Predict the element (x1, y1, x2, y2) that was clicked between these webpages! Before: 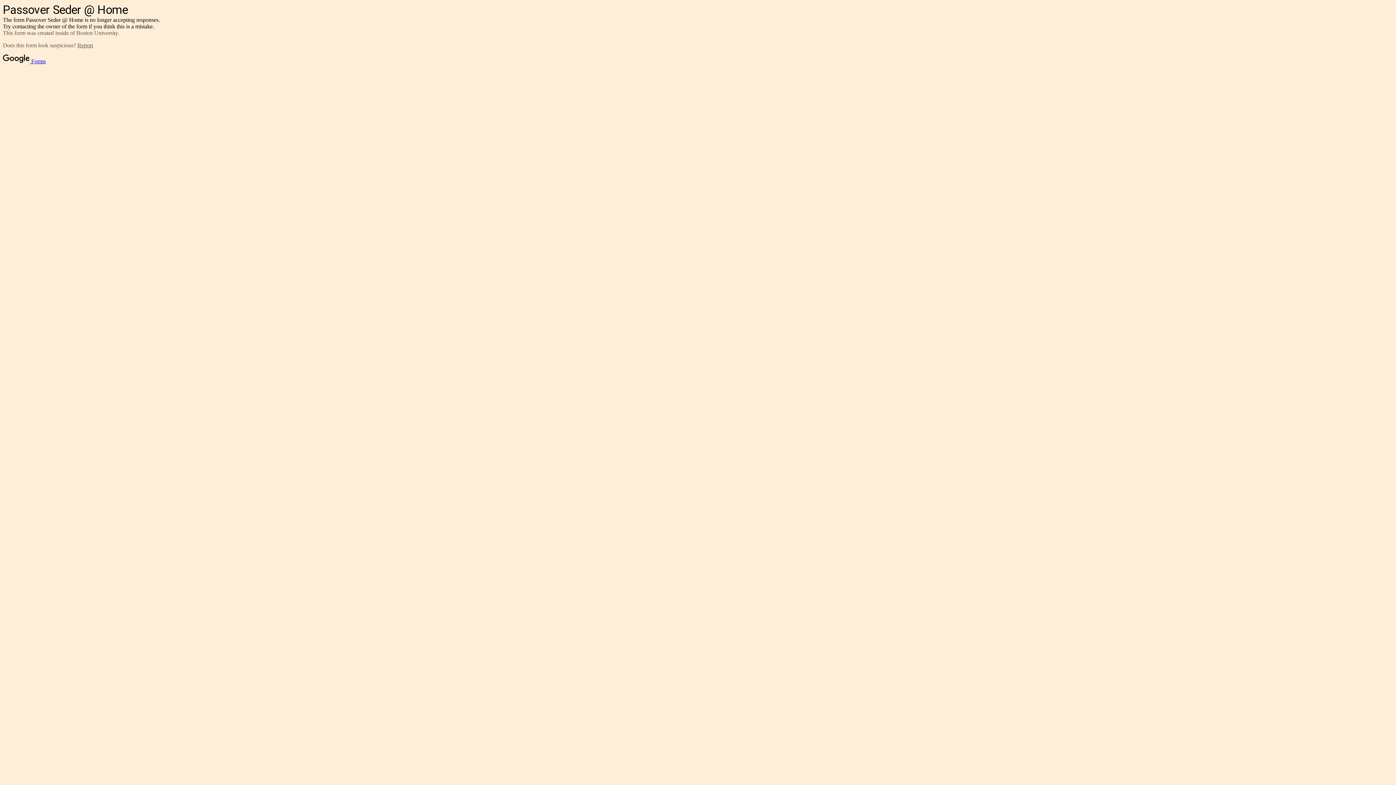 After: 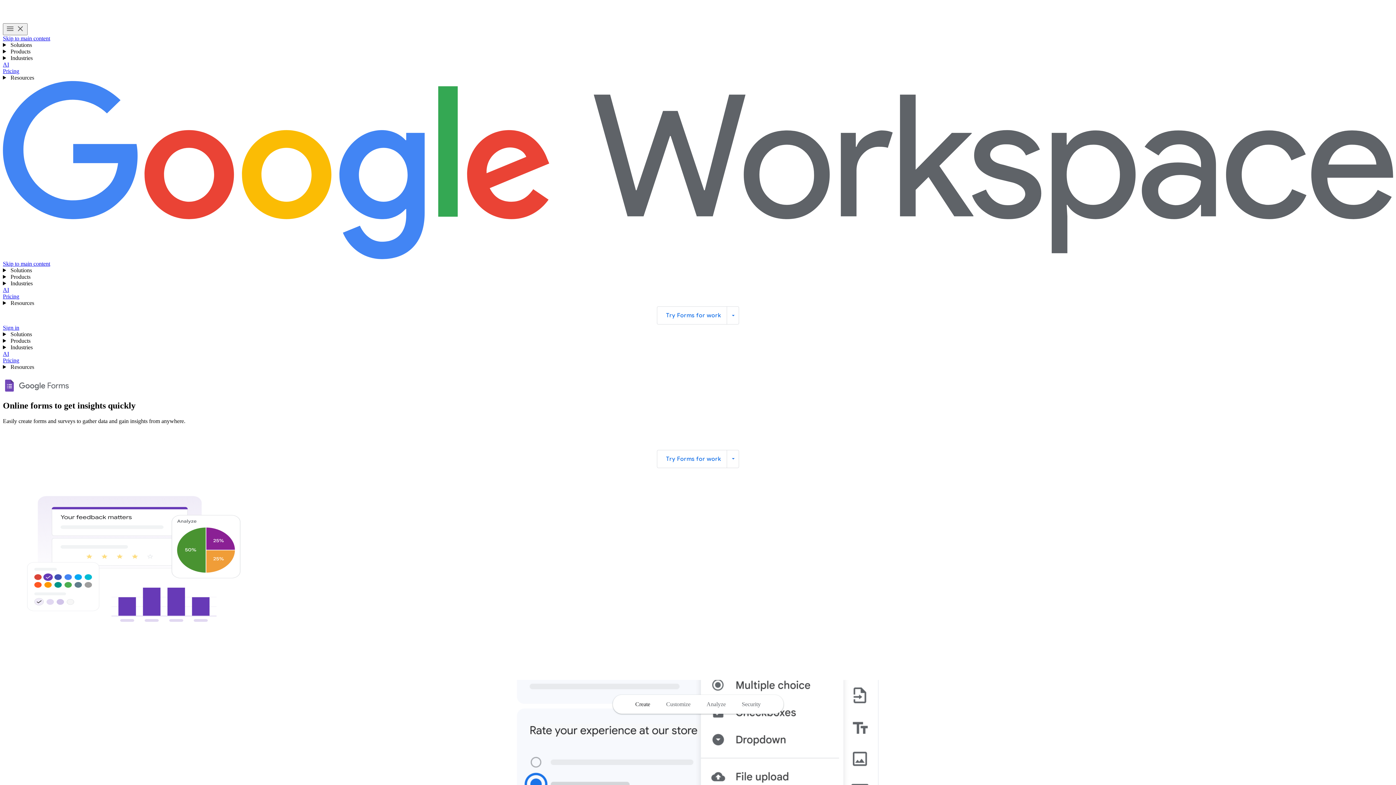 Action: label:  Forms bbox: (2, 58, 45, 64)